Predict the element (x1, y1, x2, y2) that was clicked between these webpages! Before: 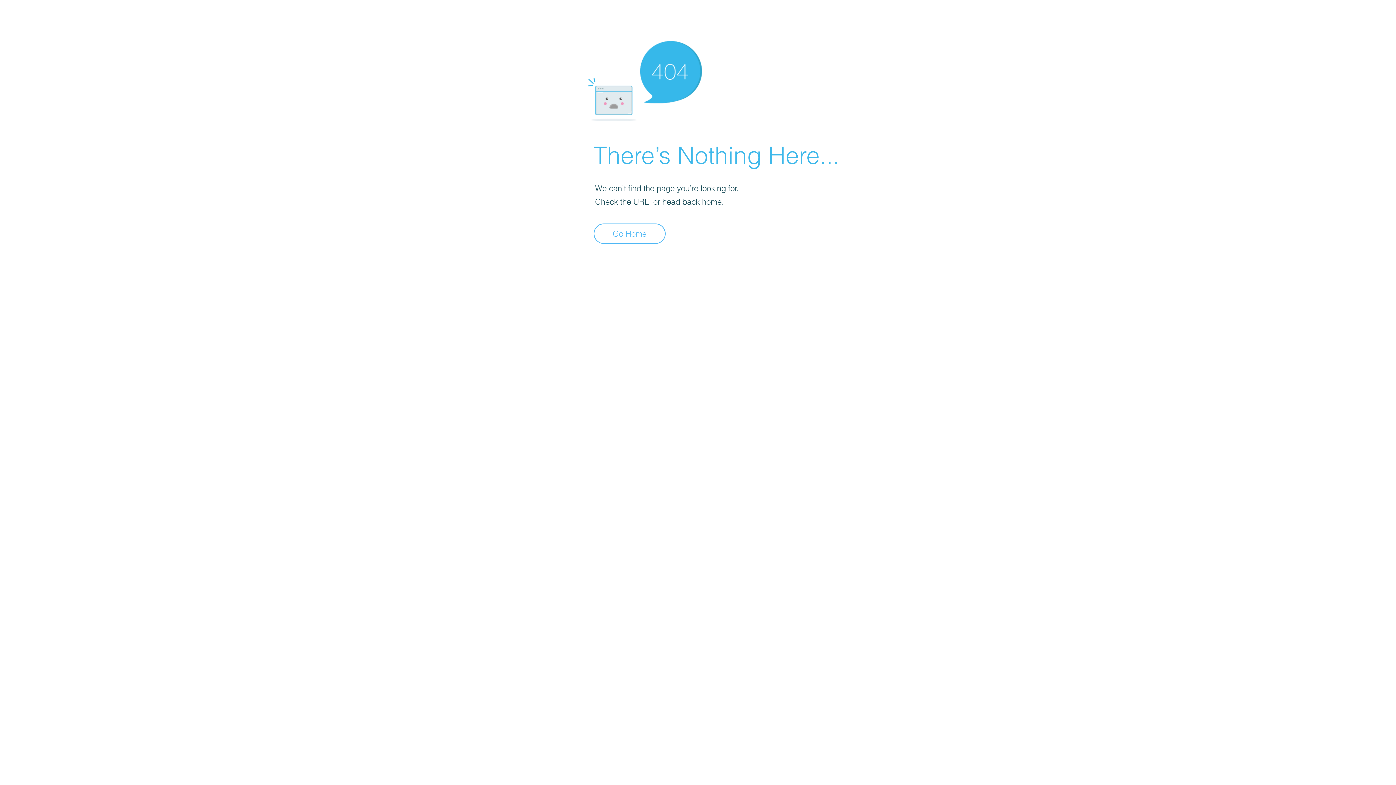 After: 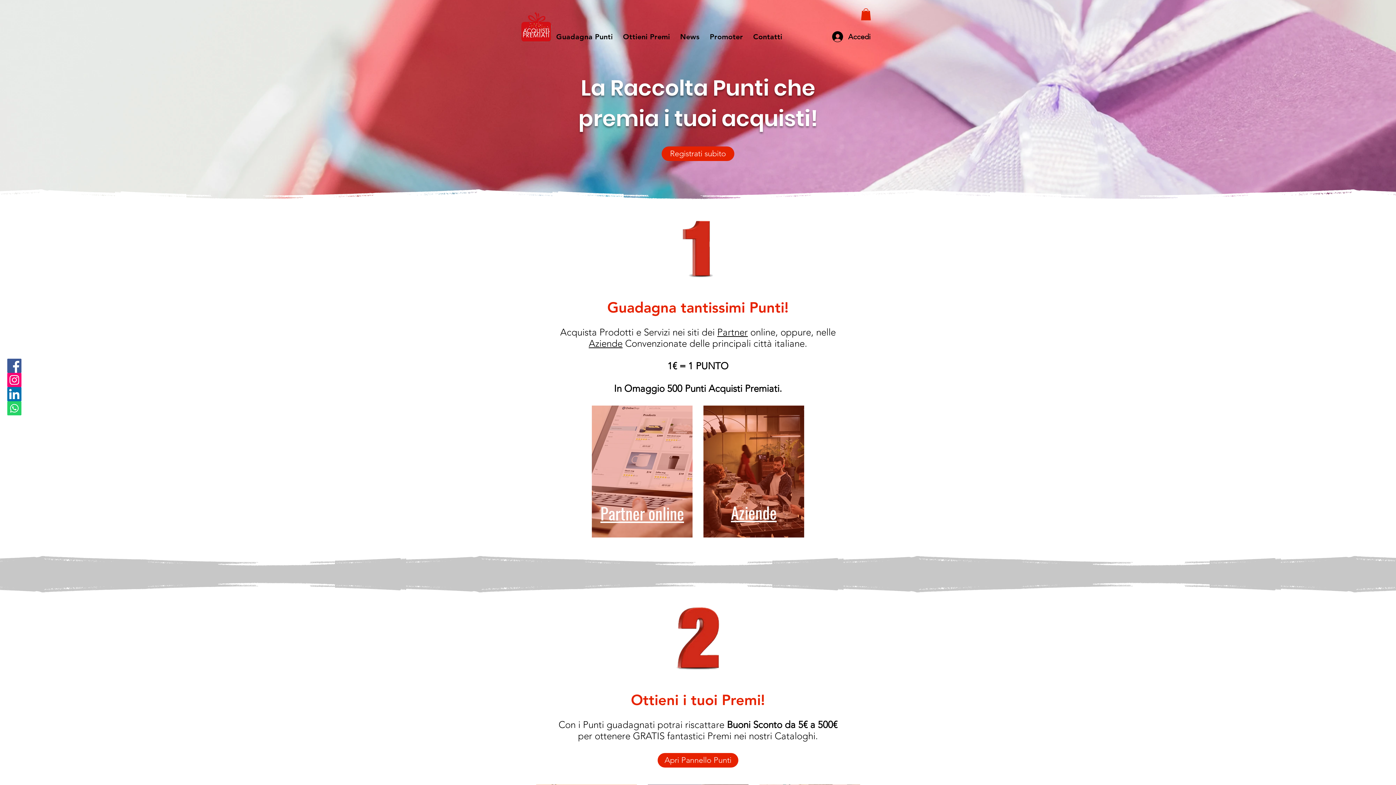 Action: bbox: (593, 223, 665, 244) label: Go Home